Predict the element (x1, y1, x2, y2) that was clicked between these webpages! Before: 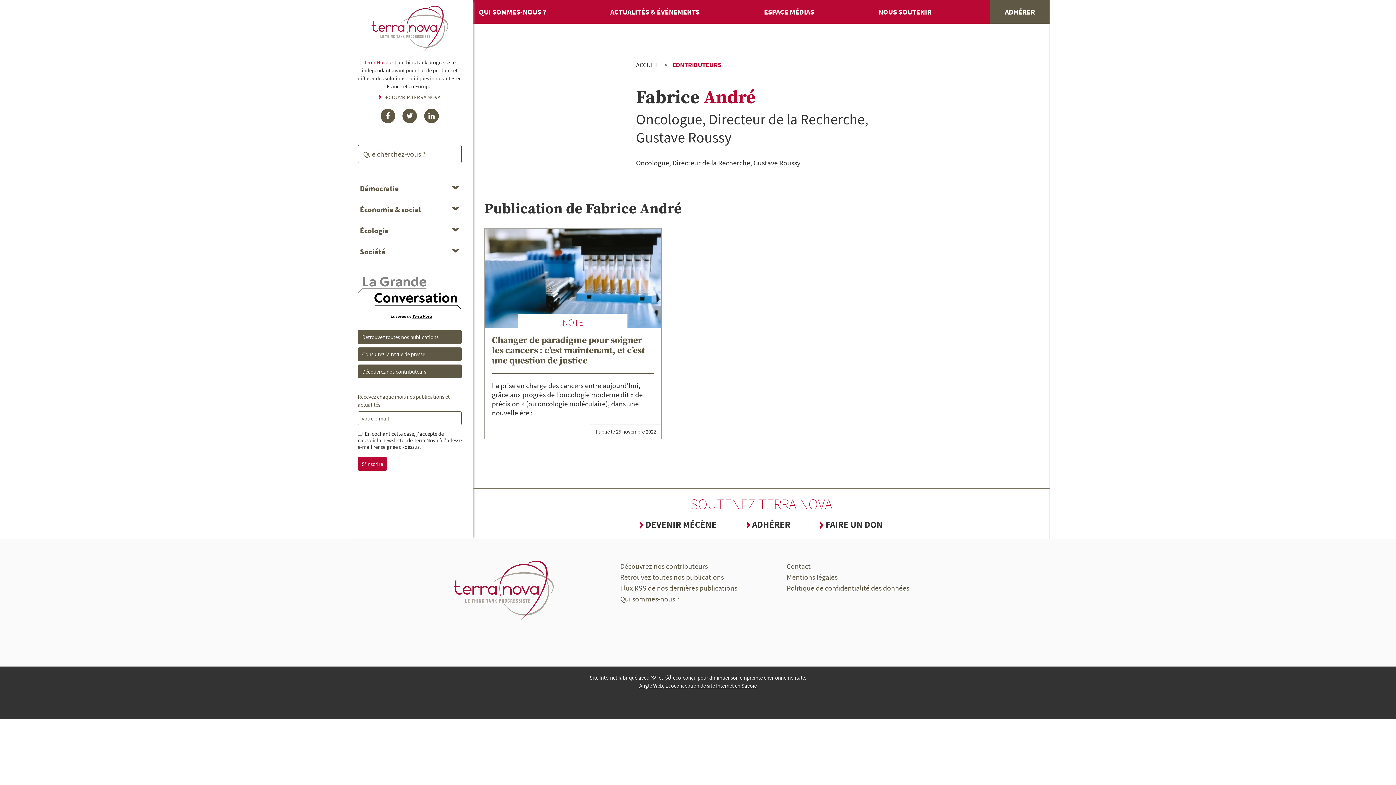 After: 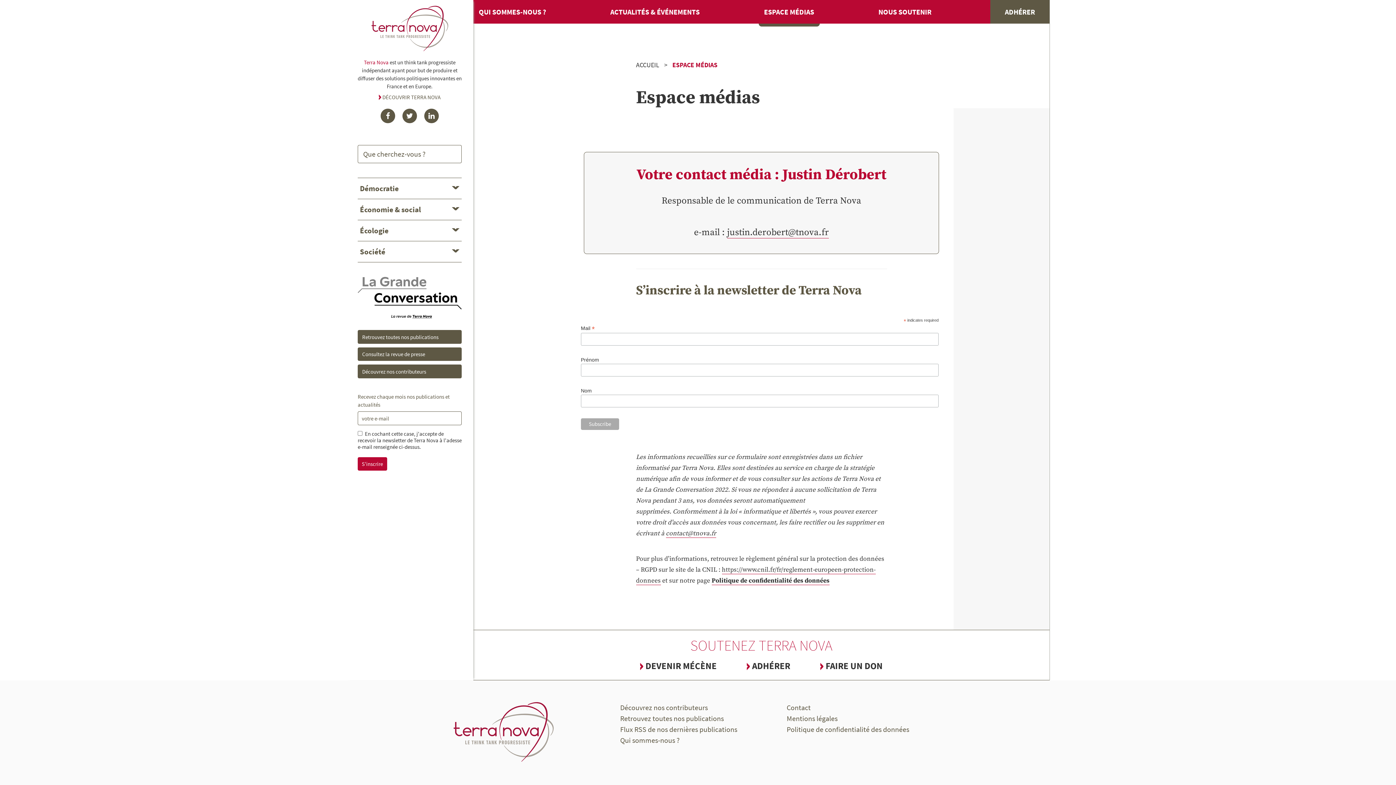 Action: label: ESPACE MÉDIAS bbox: (758, 0, 819, 23)